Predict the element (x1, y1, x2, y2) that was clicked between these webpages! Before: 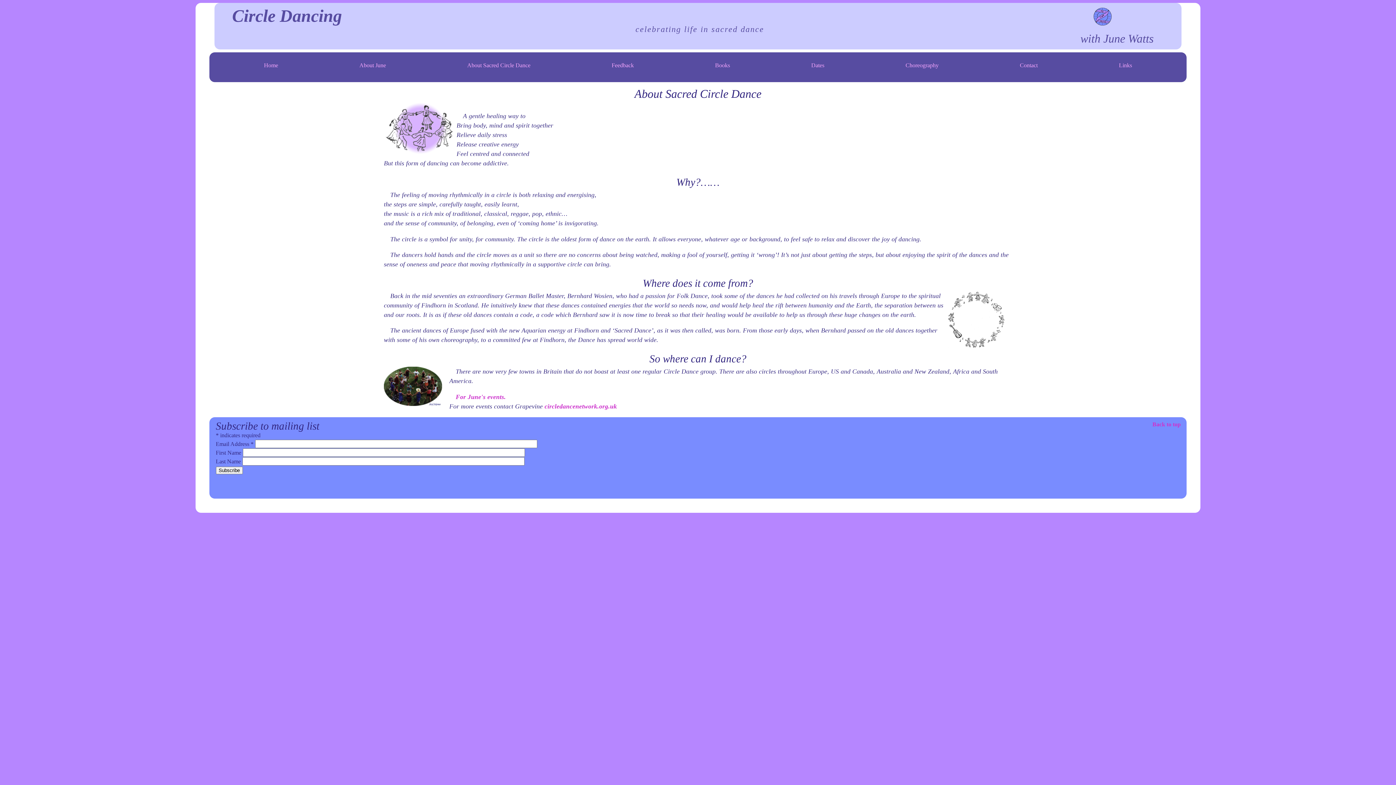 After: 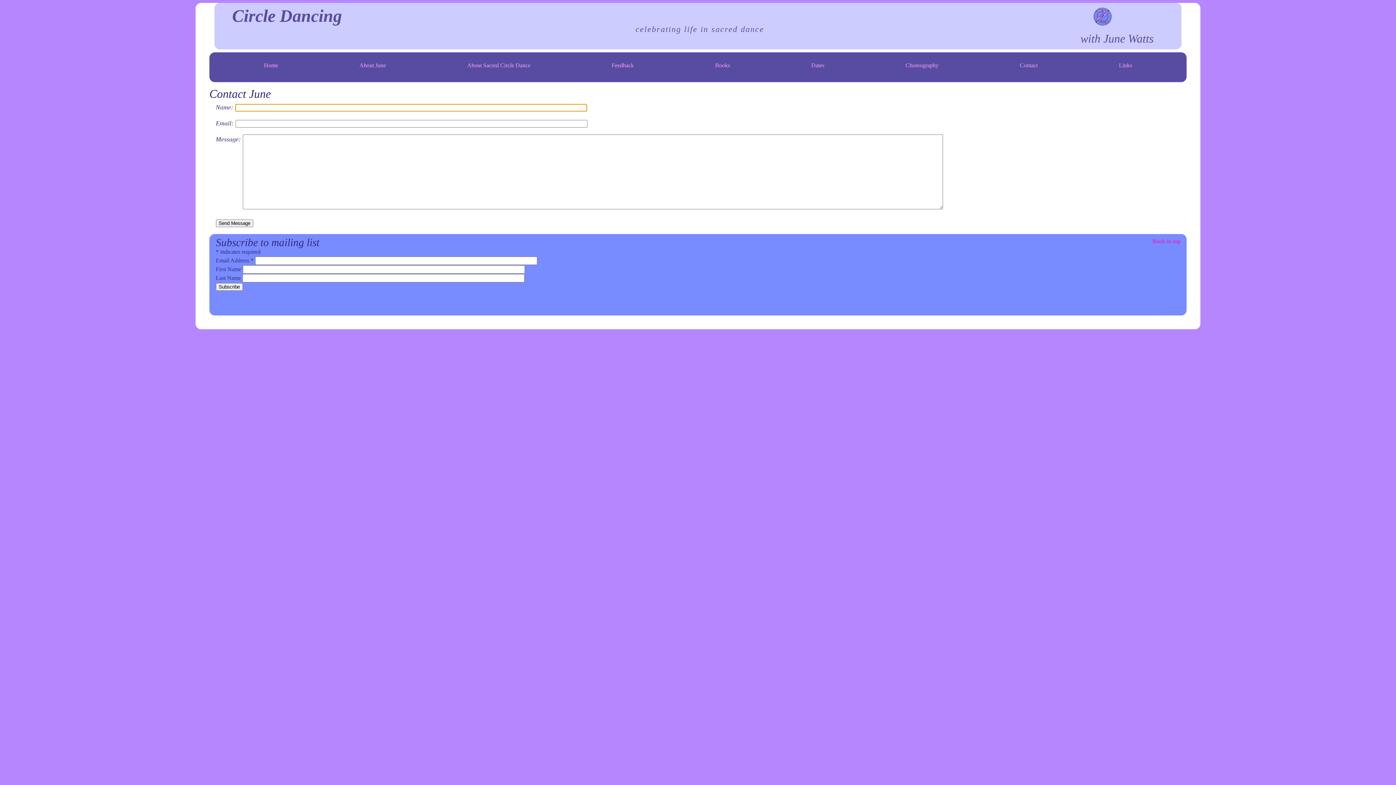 Action: label: Contact bbox: (1020, 62, 1037, 68)